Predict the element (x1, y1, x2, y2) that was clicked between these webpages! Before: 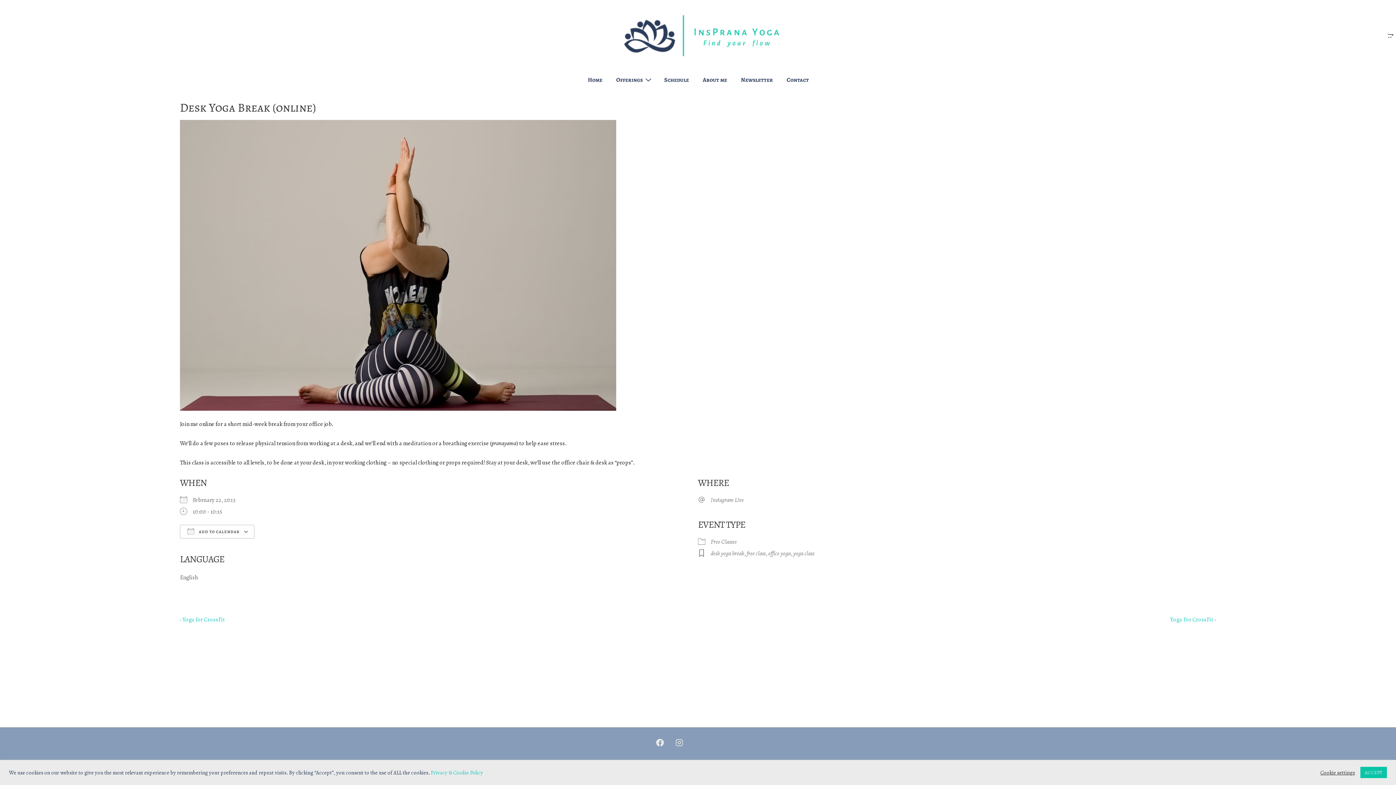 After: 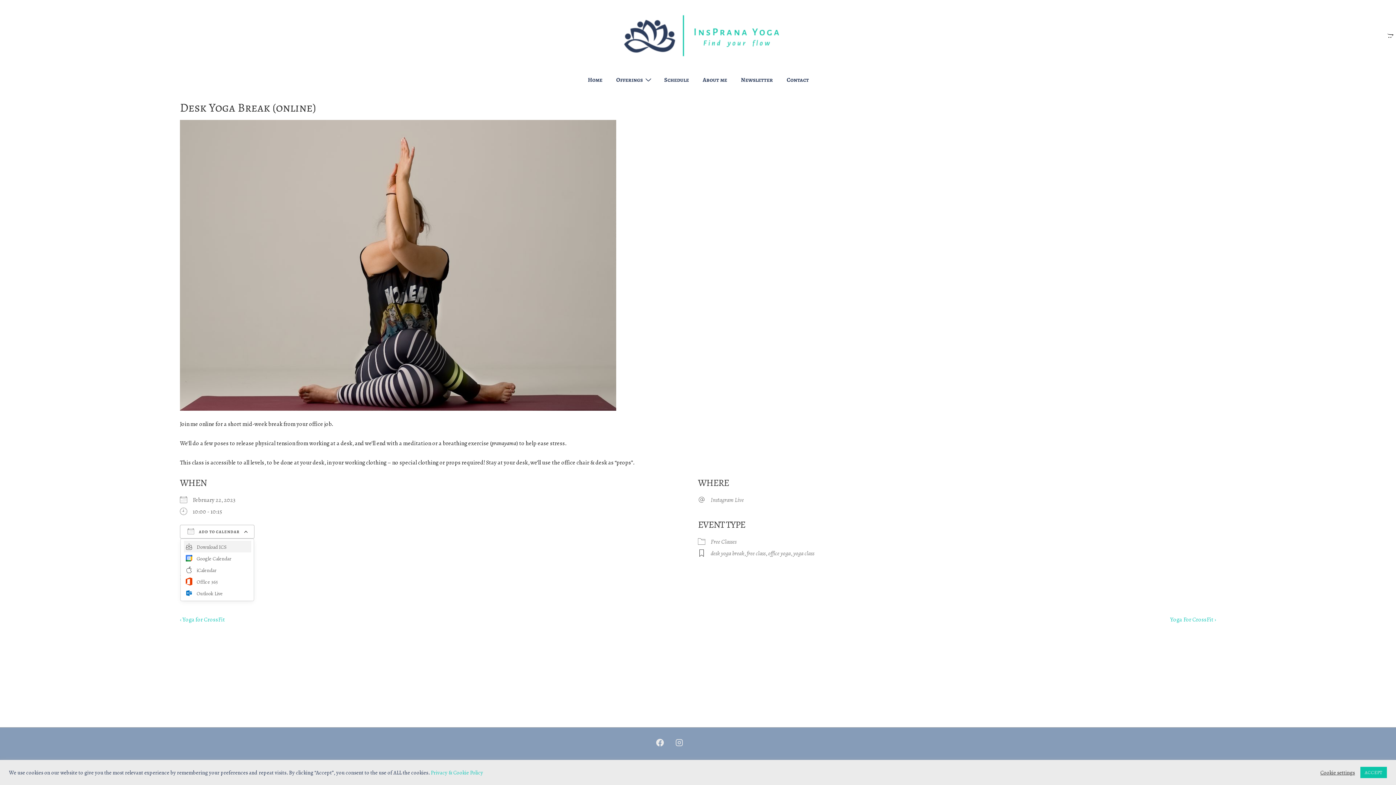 Action: label:  ADD TO CALENDAR bbox: (180, 525, 254, 538)